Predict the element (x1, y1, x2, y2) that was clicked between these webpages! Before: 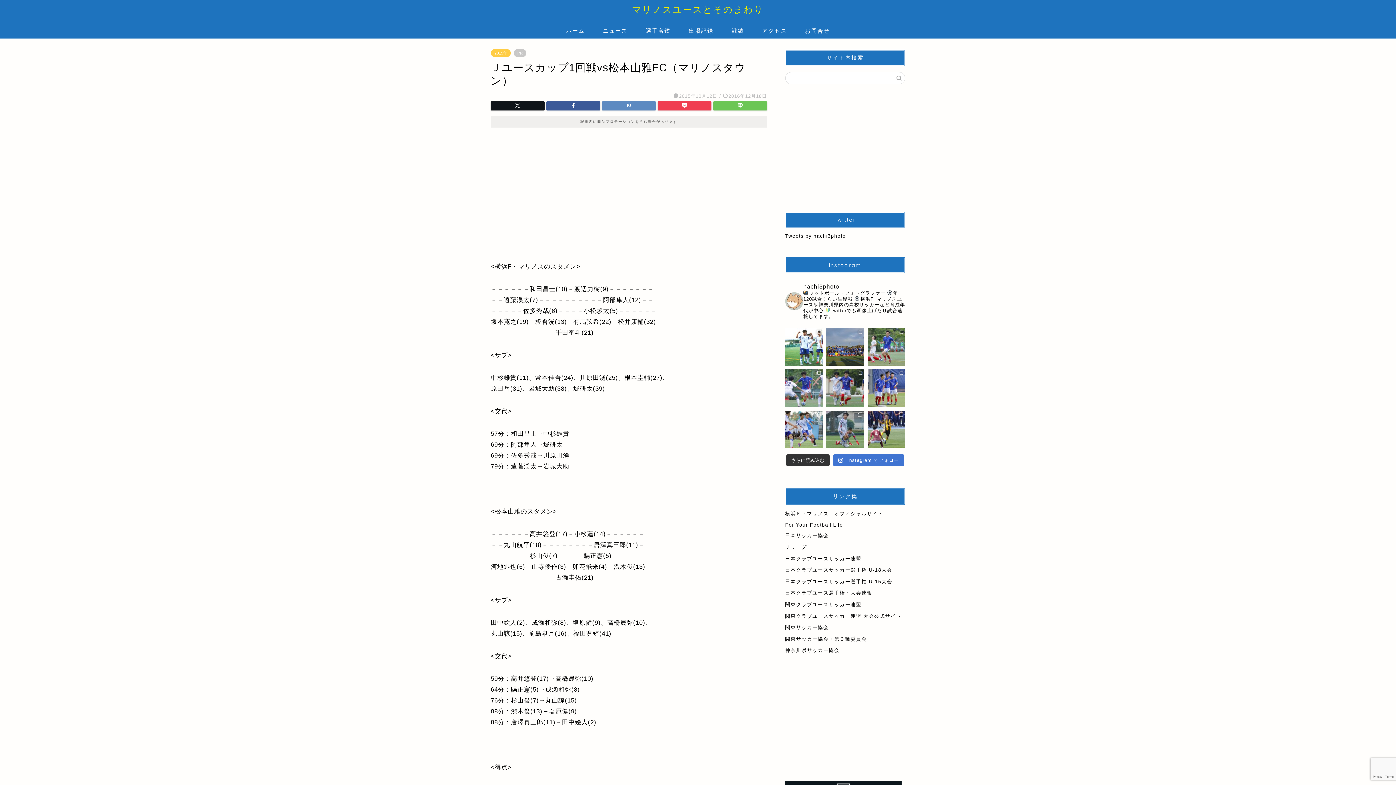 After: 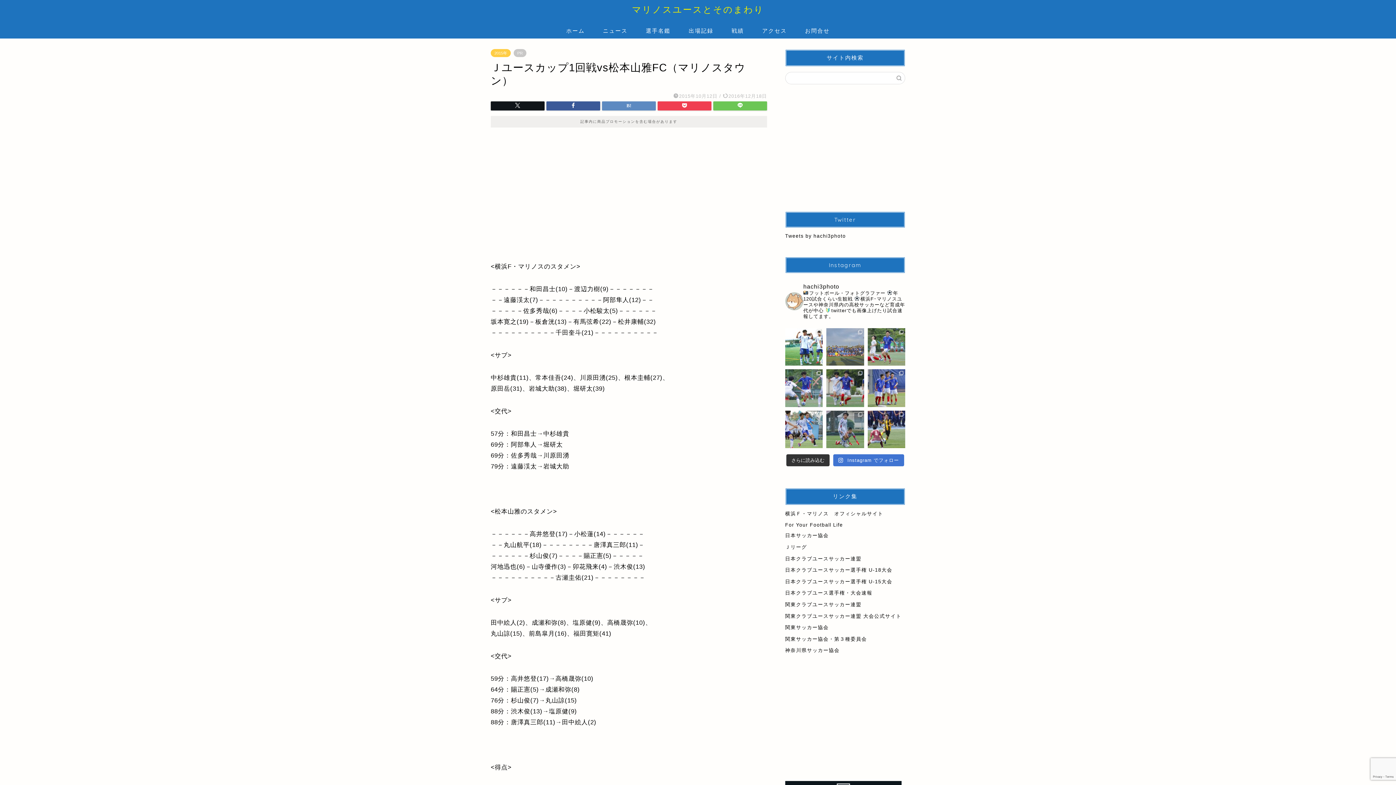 Action: bbox: (826, 328, 864, 365) label: 2025.05.31 日本クラブユース選手権U-18